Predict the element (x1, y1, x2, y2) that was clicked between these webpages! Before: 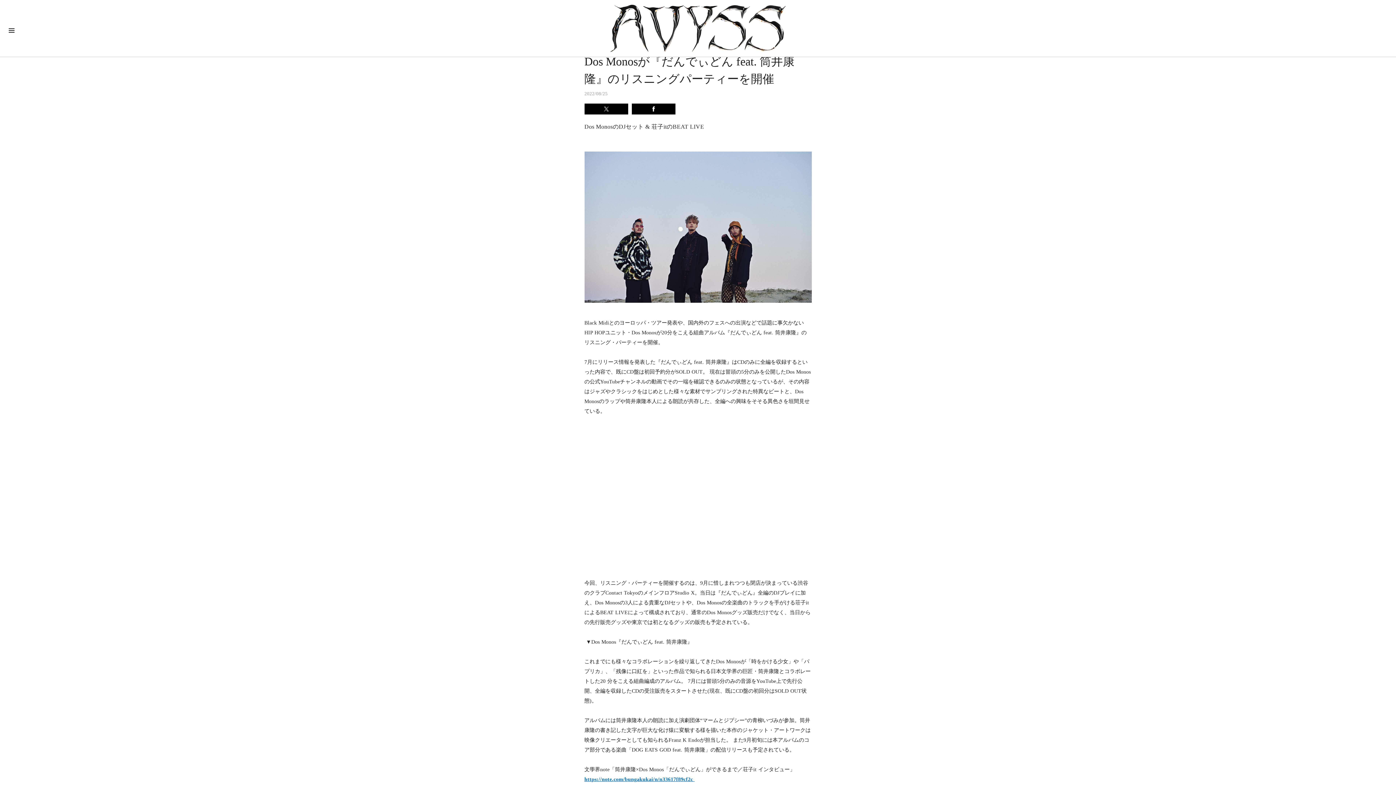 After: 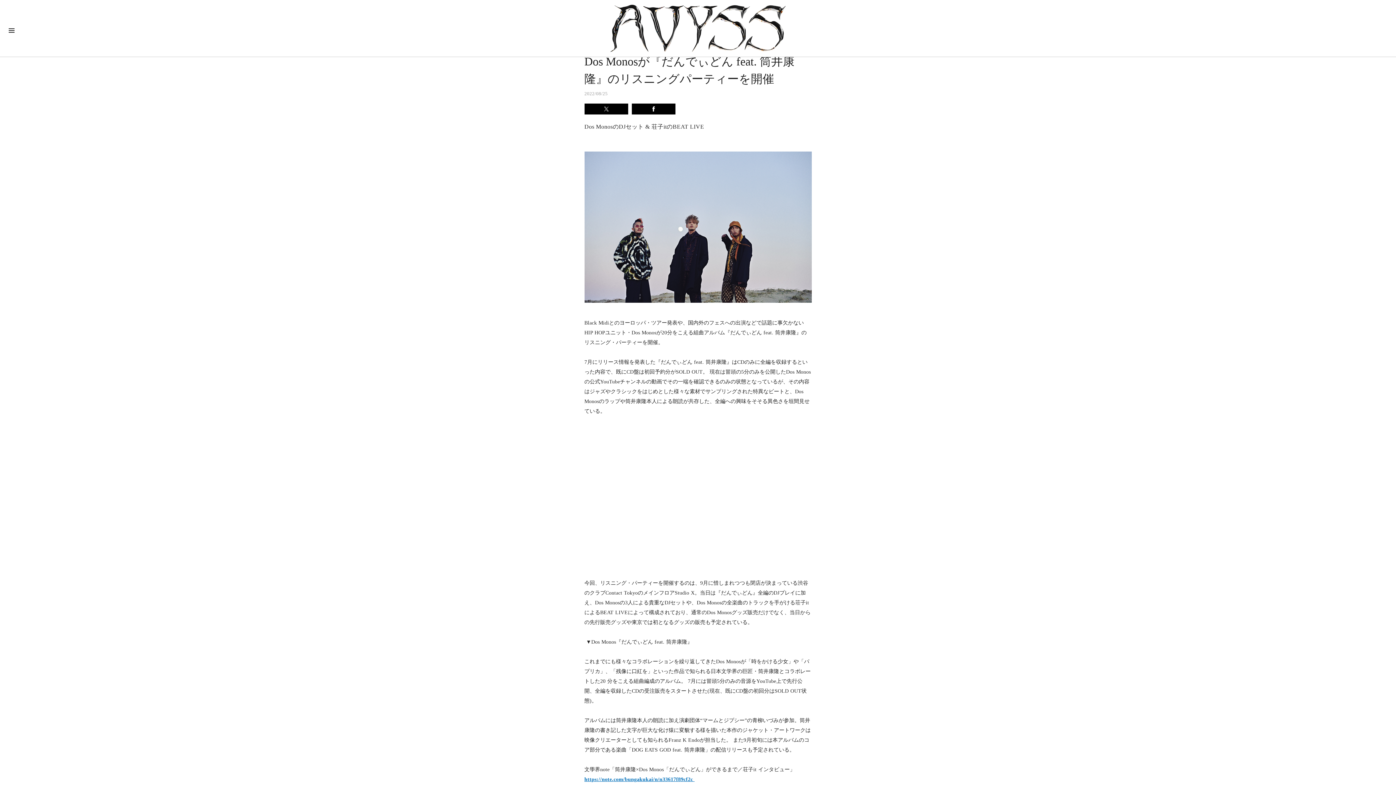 Action: bbox: (584, 776, 694, 782) label: https://note.com/bungakukai/n/n33617f89cf2c 